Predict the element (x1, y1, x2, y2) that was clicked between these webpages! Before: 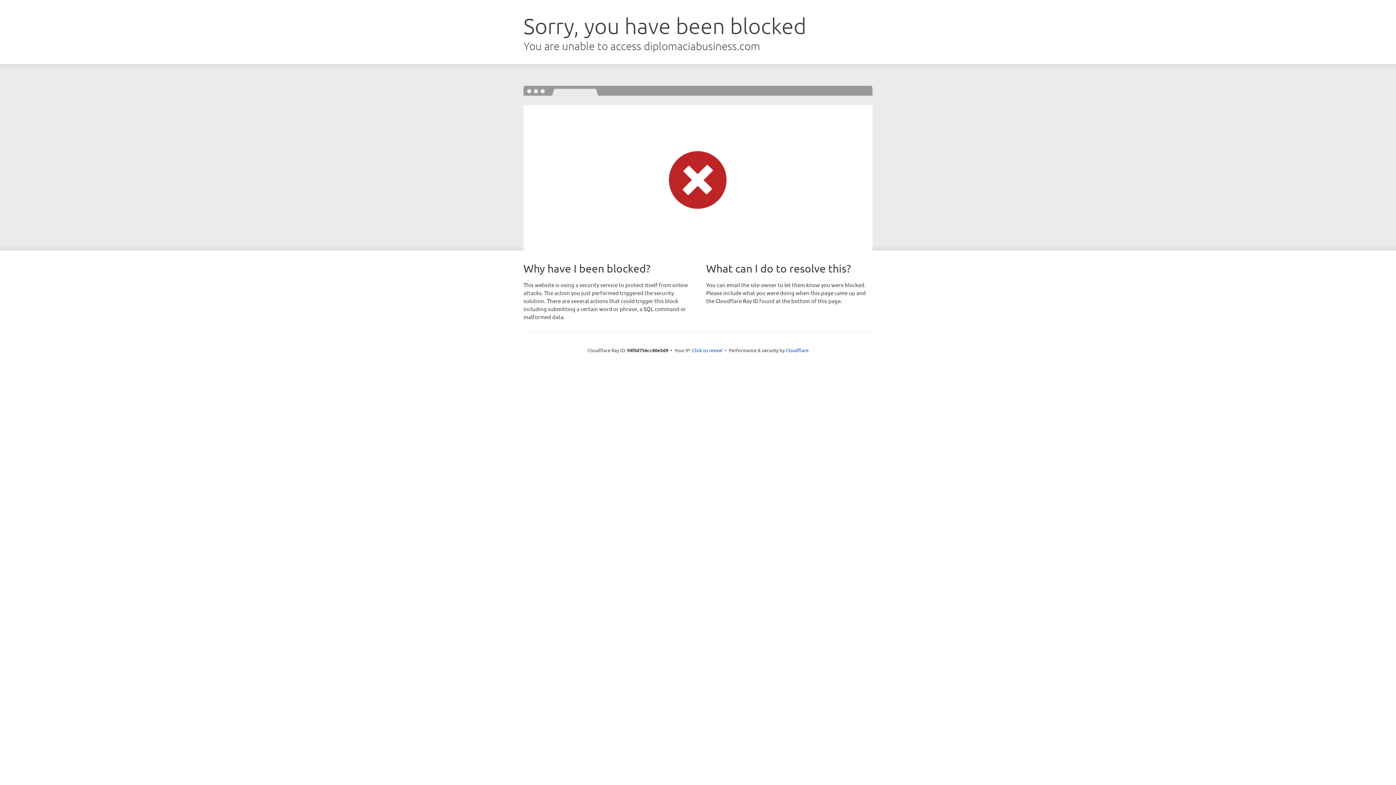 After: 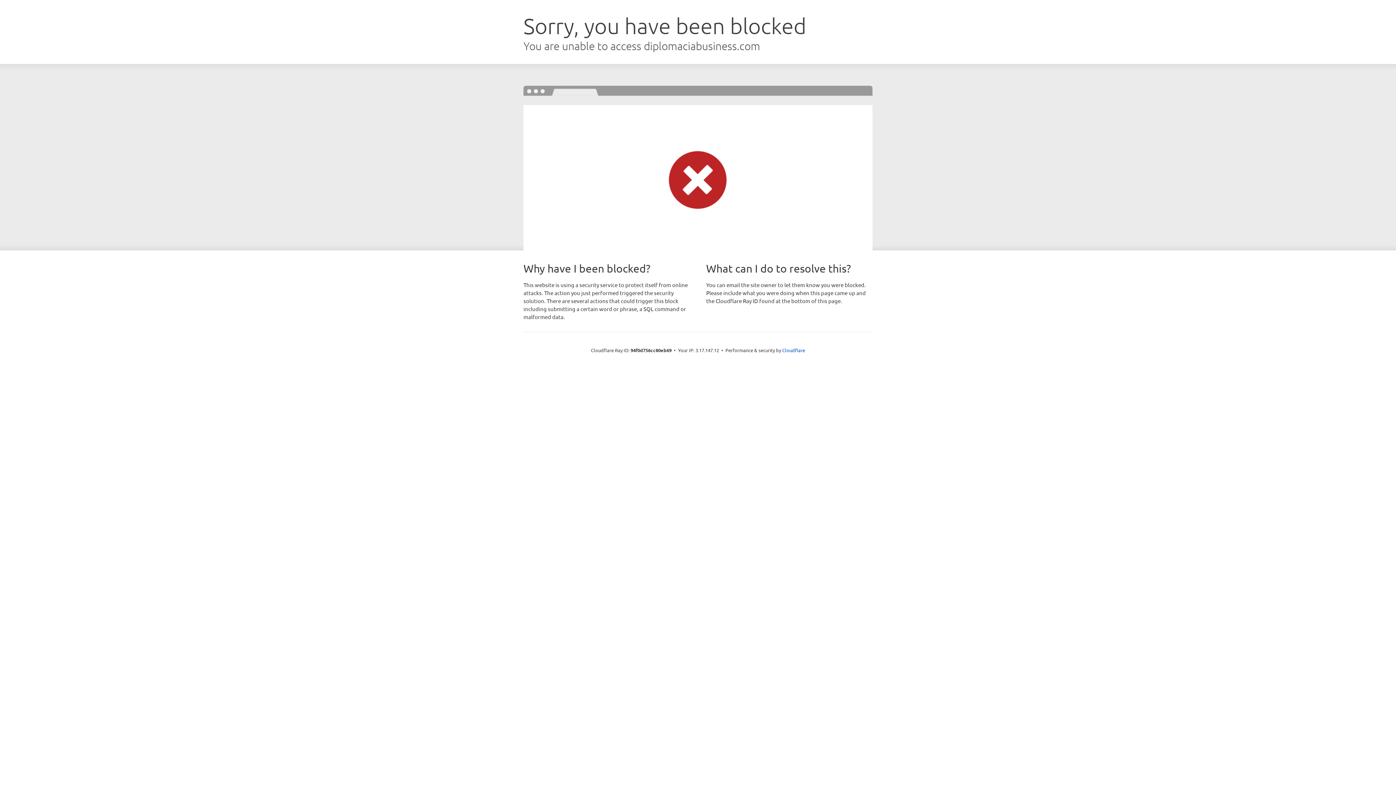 Action: bbox: (692, 346, 722, 353) label: Click to reveal